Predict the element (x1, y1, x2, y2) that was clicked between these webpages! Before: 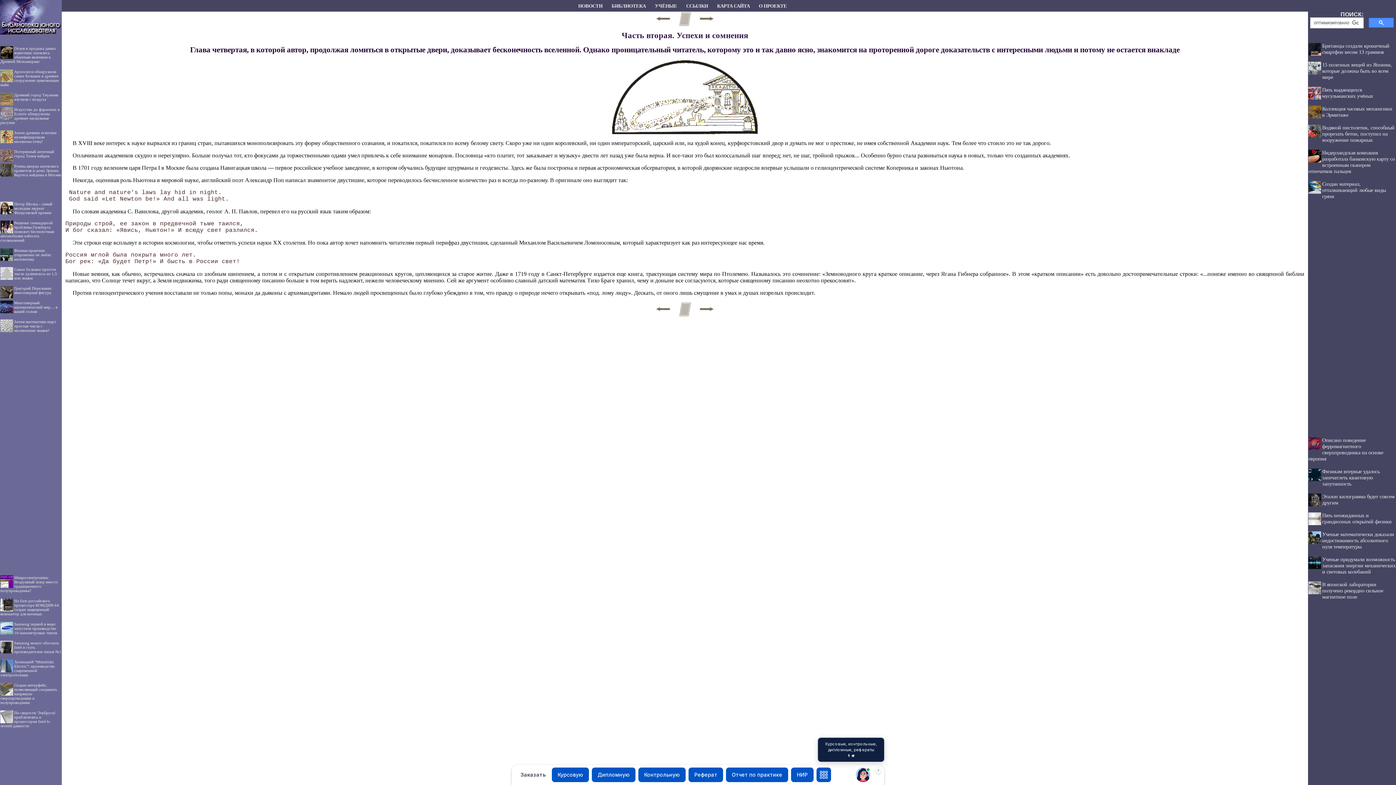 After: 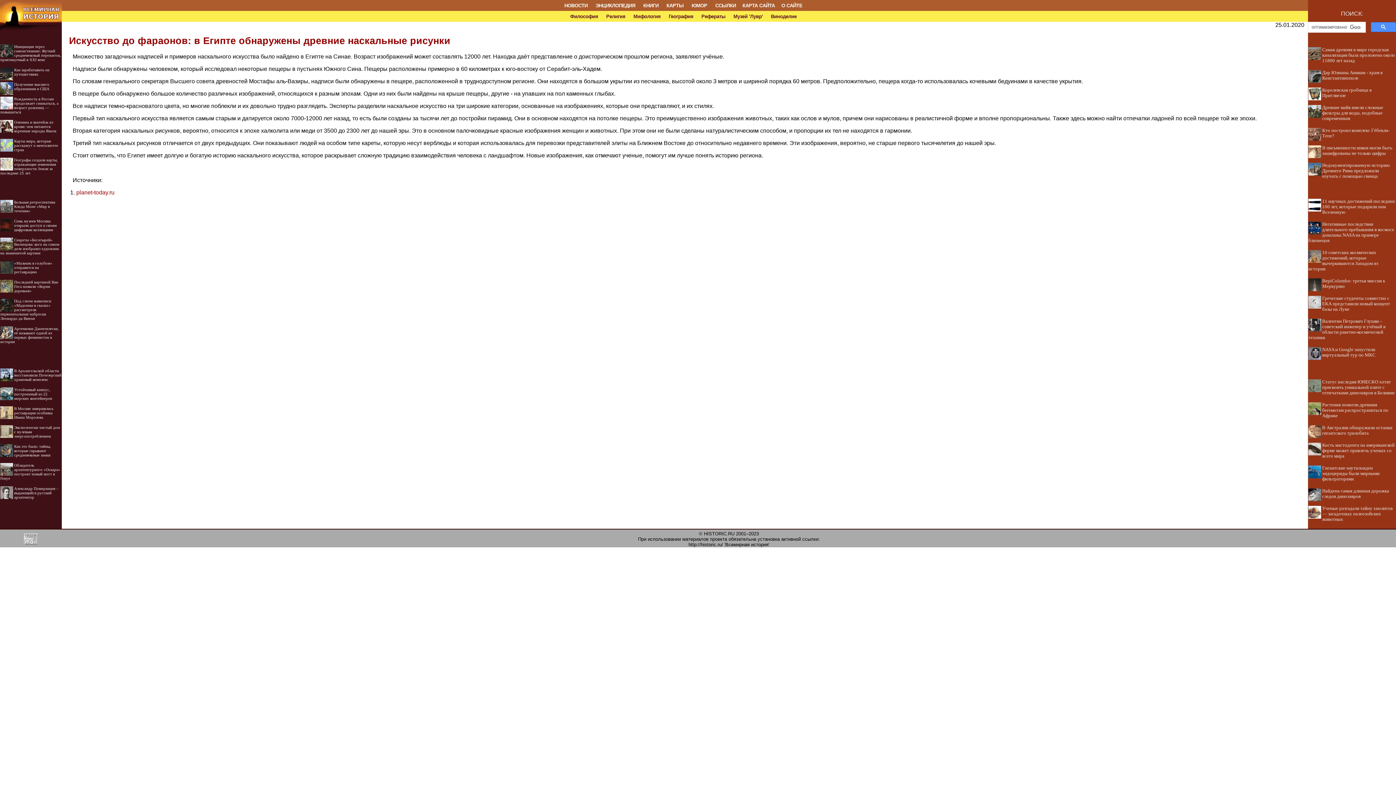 Action: bbox: (0, 107, 59, 124) label: Искусство до фараонов: в Египте обнаружены древние наскальные рисунки